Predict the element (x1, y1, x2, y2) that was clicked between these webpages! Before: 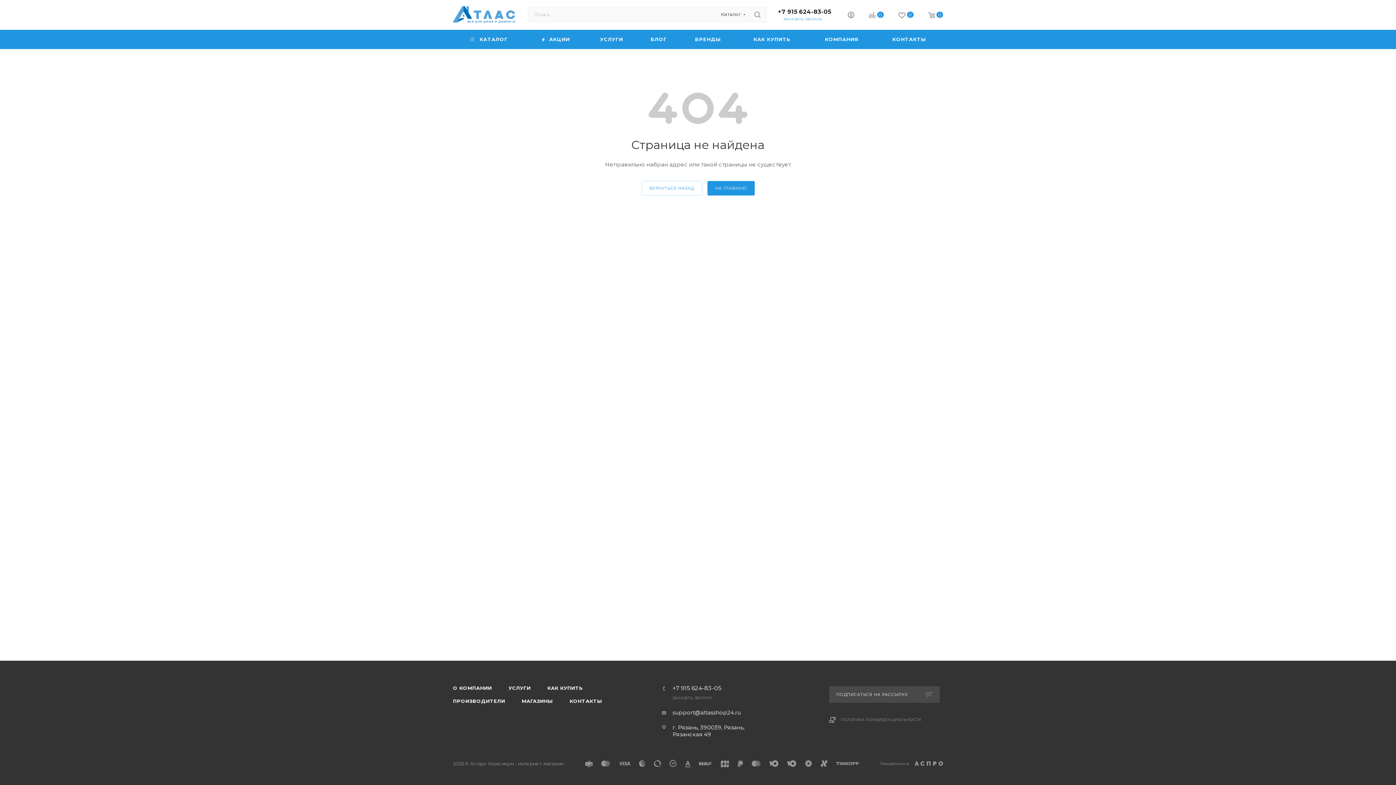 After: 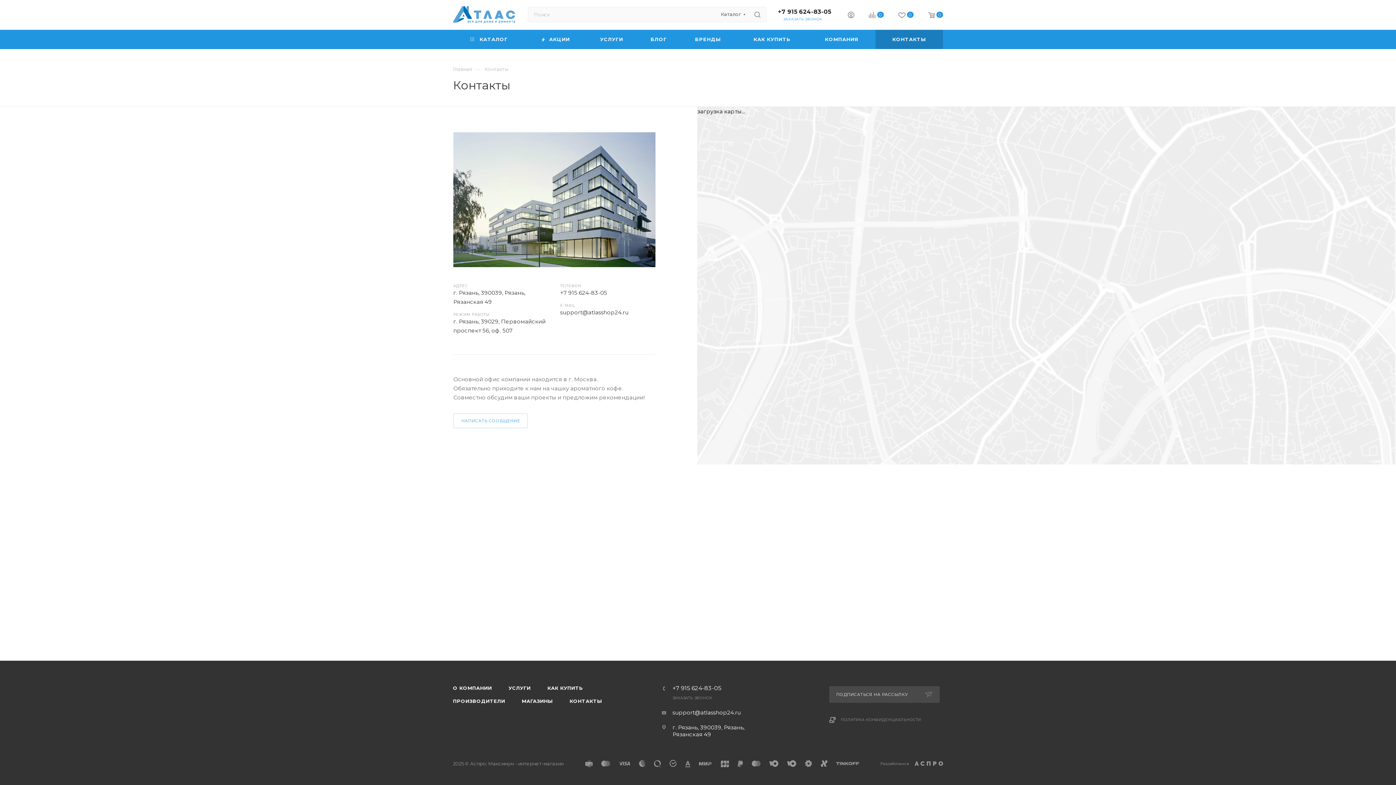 Action: label: КОНТАКТЫ bbox: (562, 694, 609, 708)